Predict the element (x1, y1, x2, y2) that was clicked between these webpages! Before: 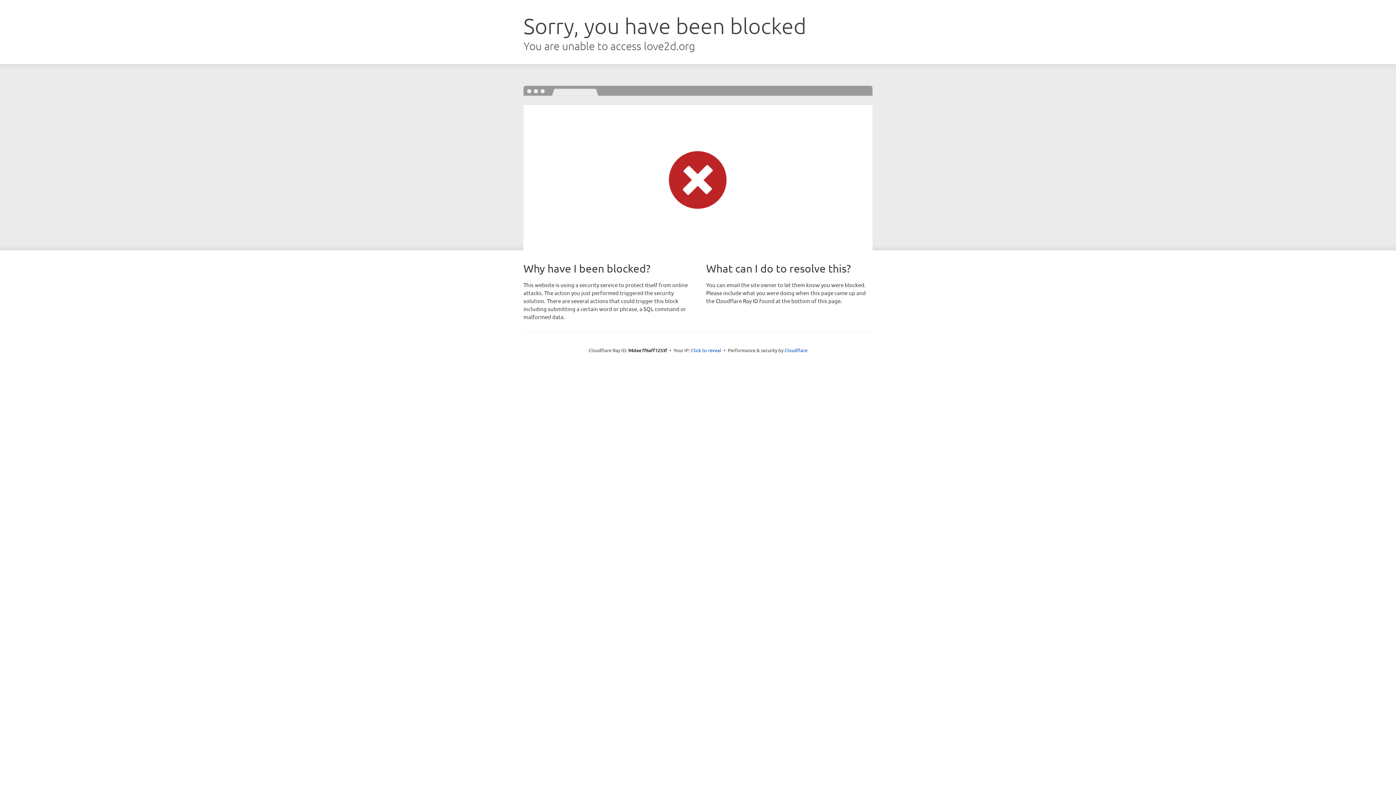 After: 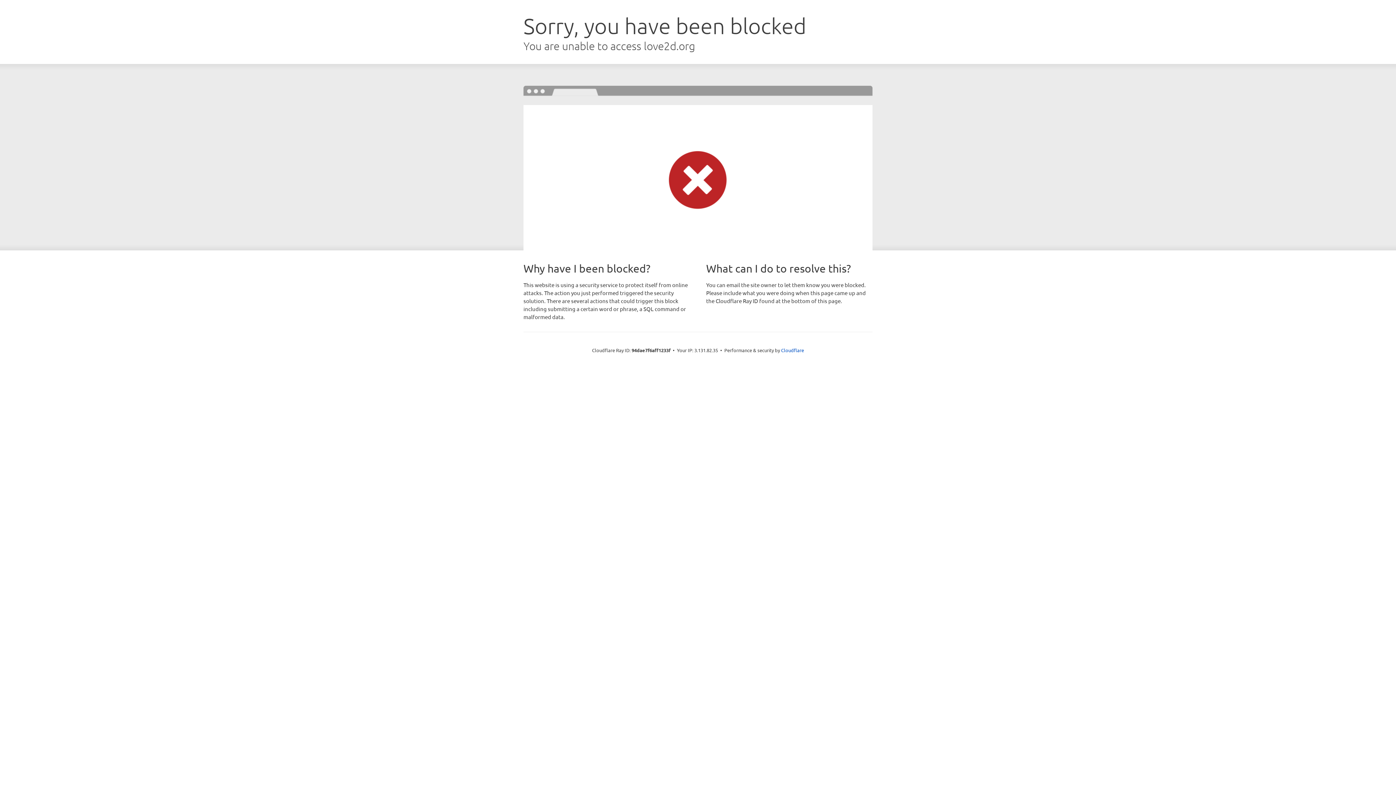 Action: label: Click to reveal bbox: (691, 346, 721, 353)